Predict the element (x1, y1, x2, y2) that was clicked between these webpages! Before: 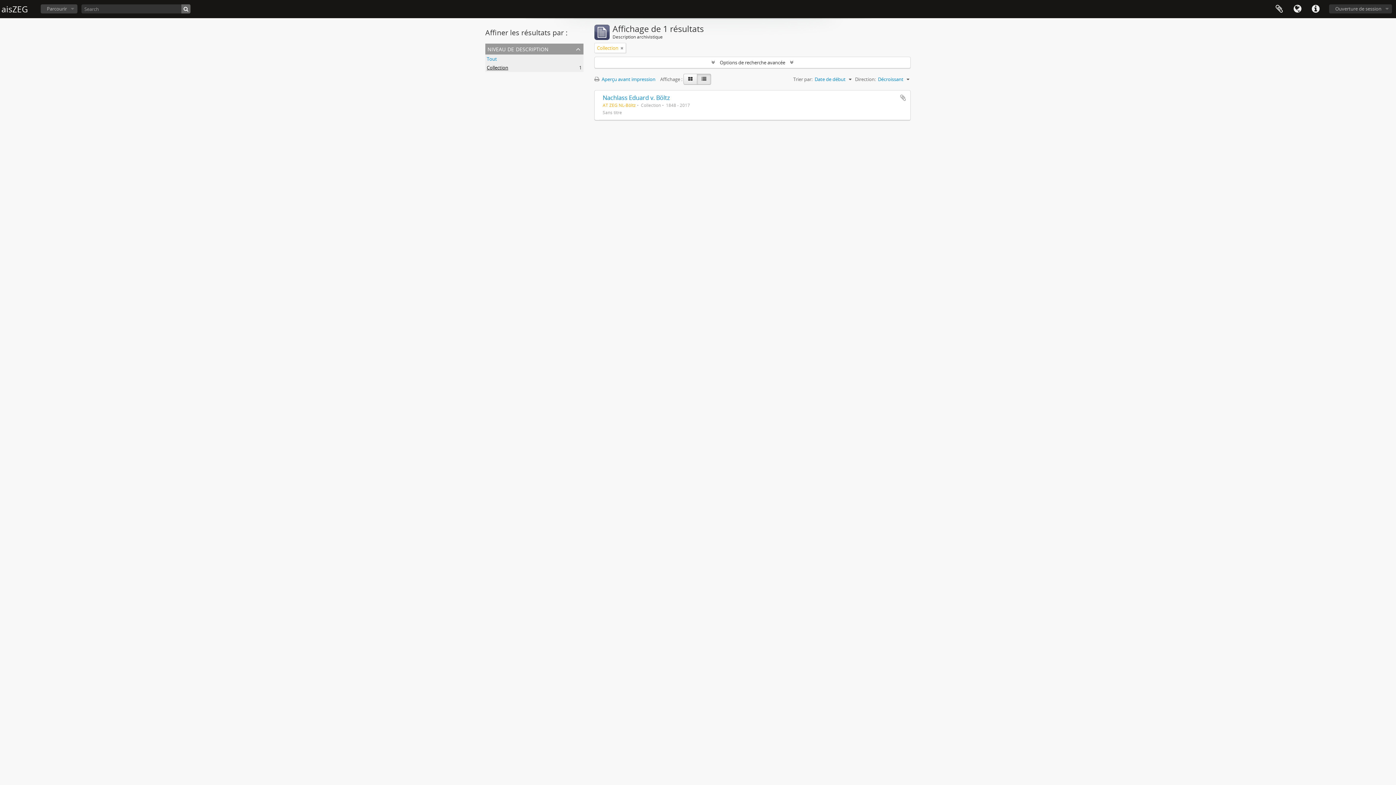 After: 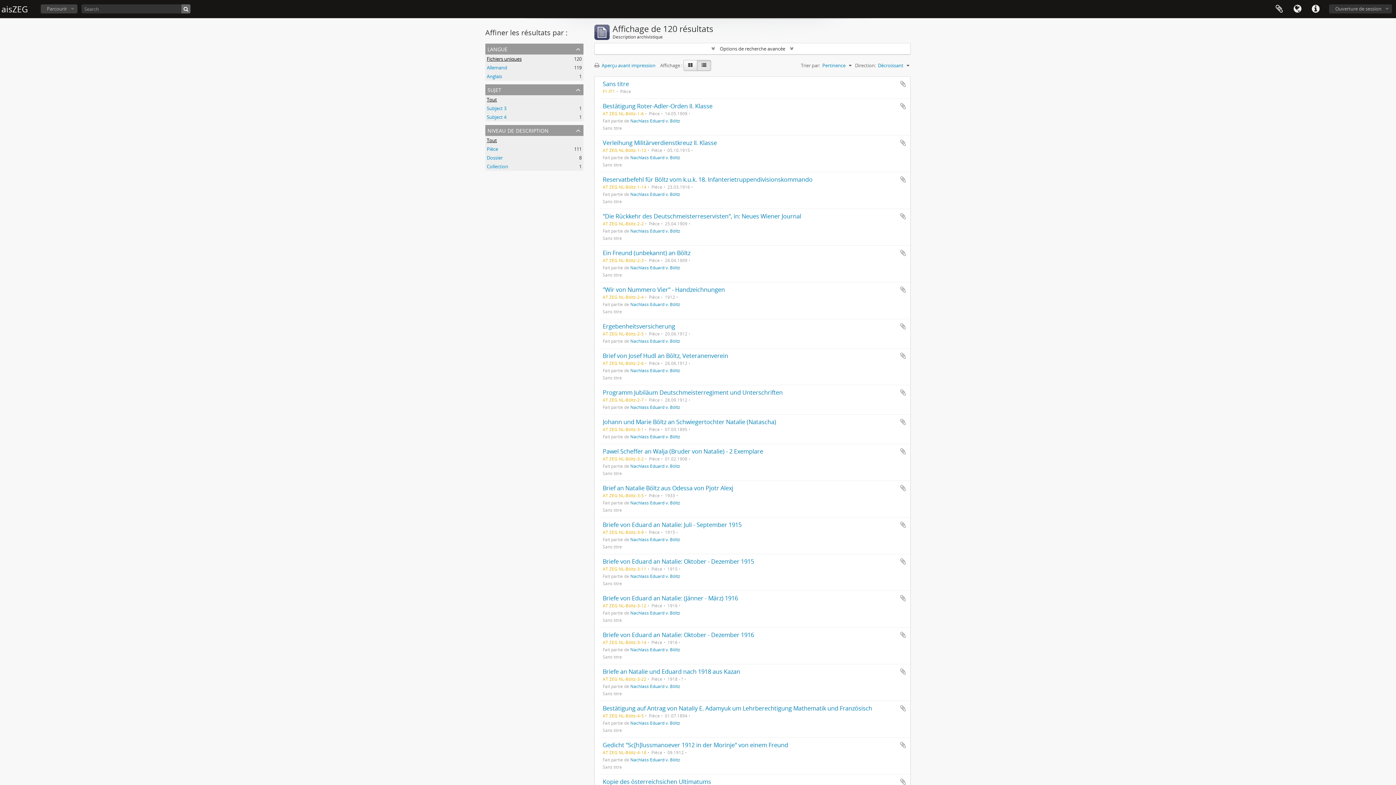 Action: bbox: (181, 4, 190, 13) label: Rechercher